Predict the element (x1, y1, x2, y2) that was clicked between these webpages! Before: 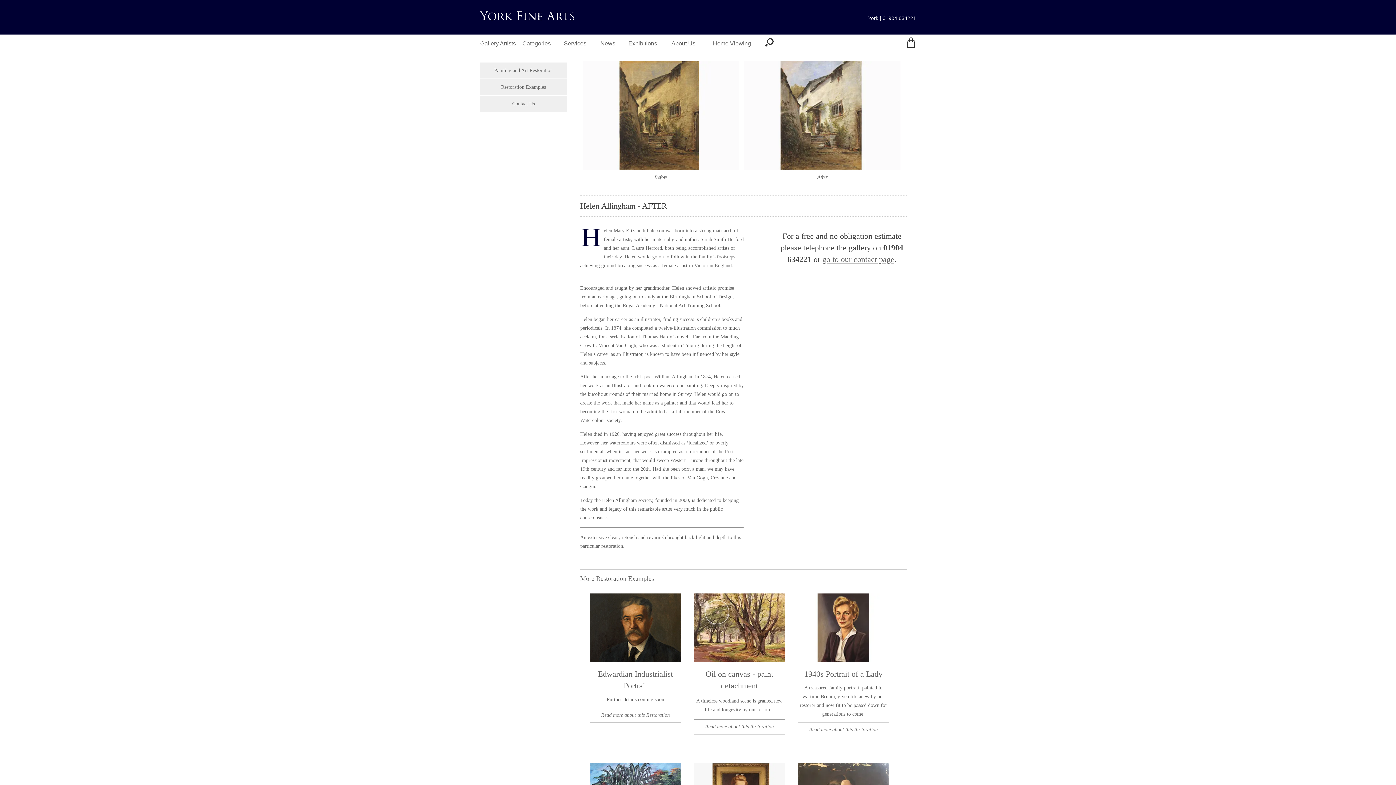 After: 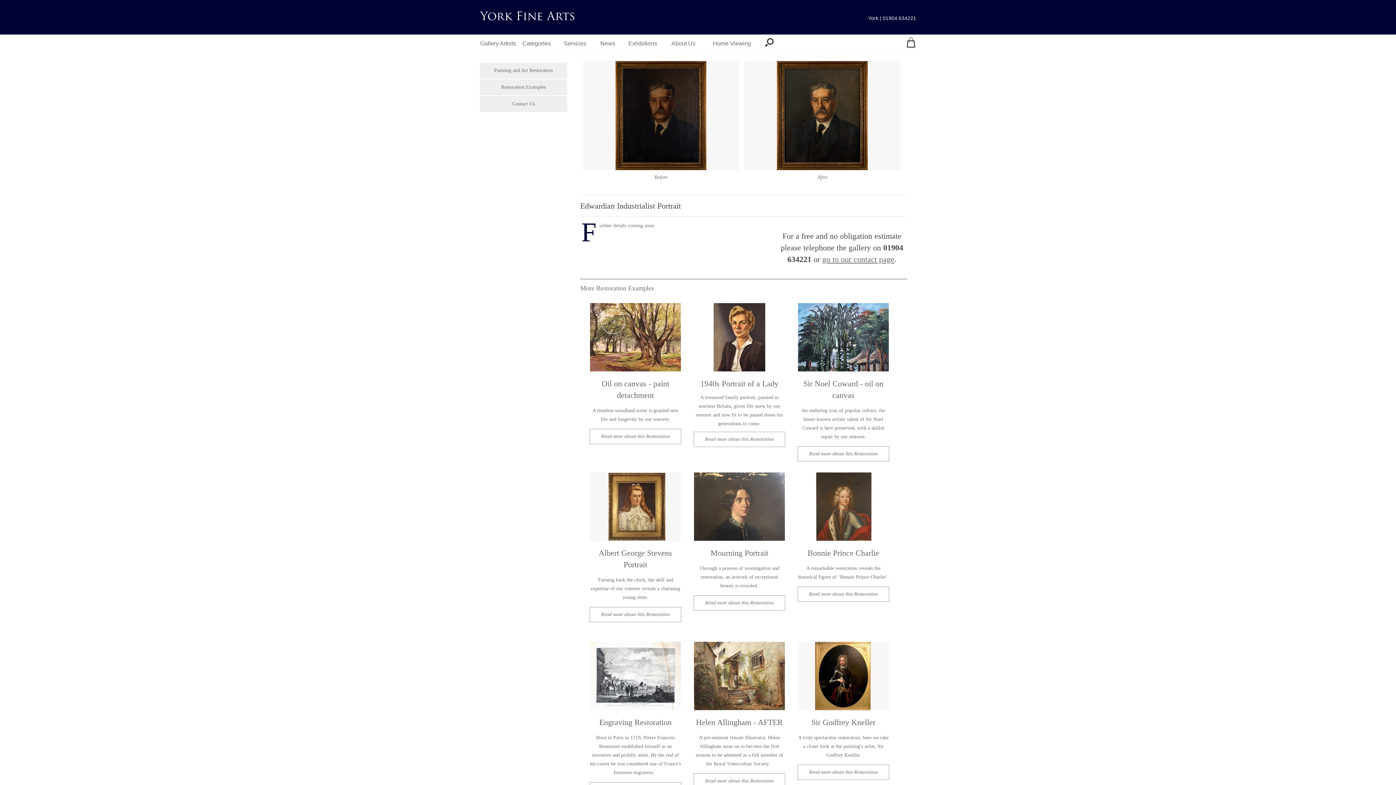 Action: label: Read more about this Restoration bbox: (601, 712, 670, 718)